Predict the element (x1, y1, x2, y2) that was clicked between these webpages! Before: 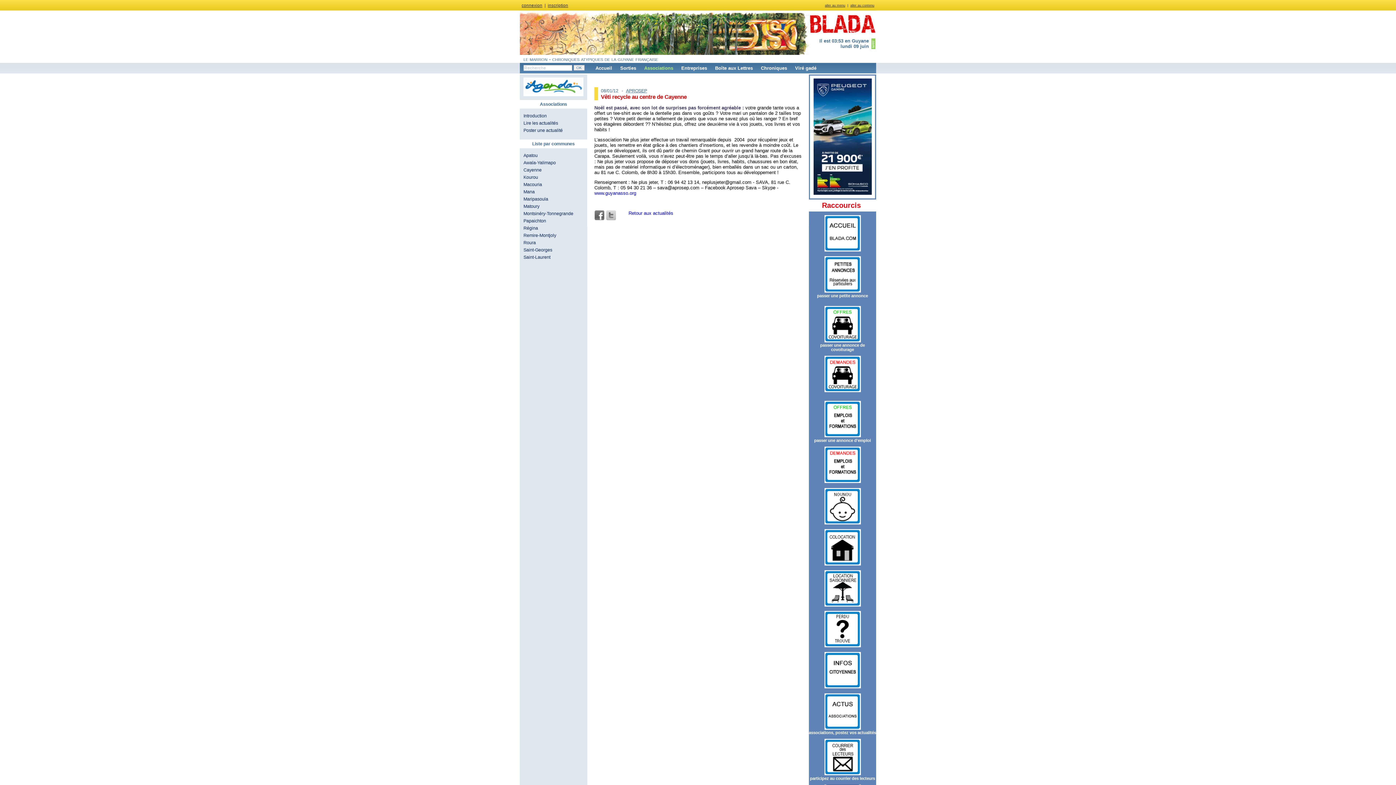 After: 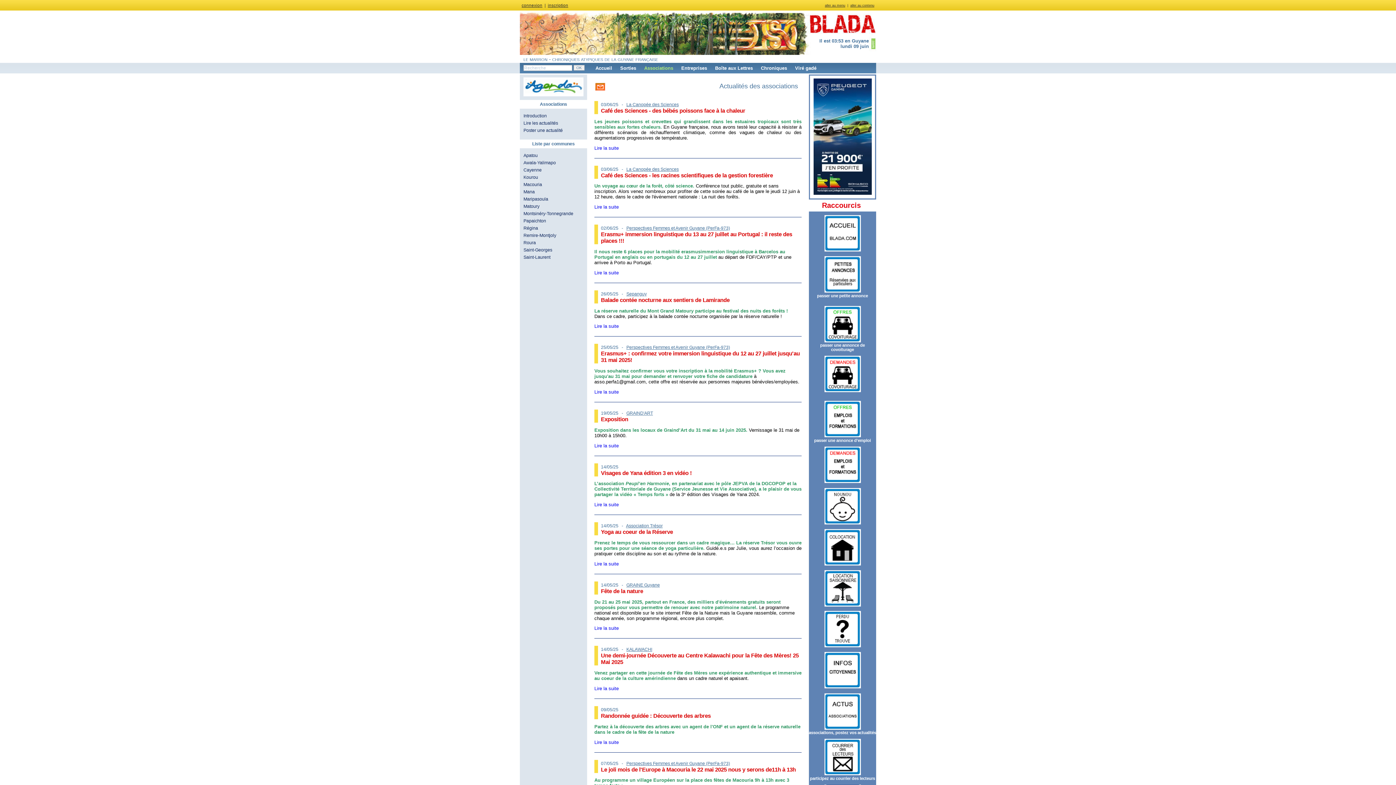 Action: bbox: (824, 726, 860, 731)